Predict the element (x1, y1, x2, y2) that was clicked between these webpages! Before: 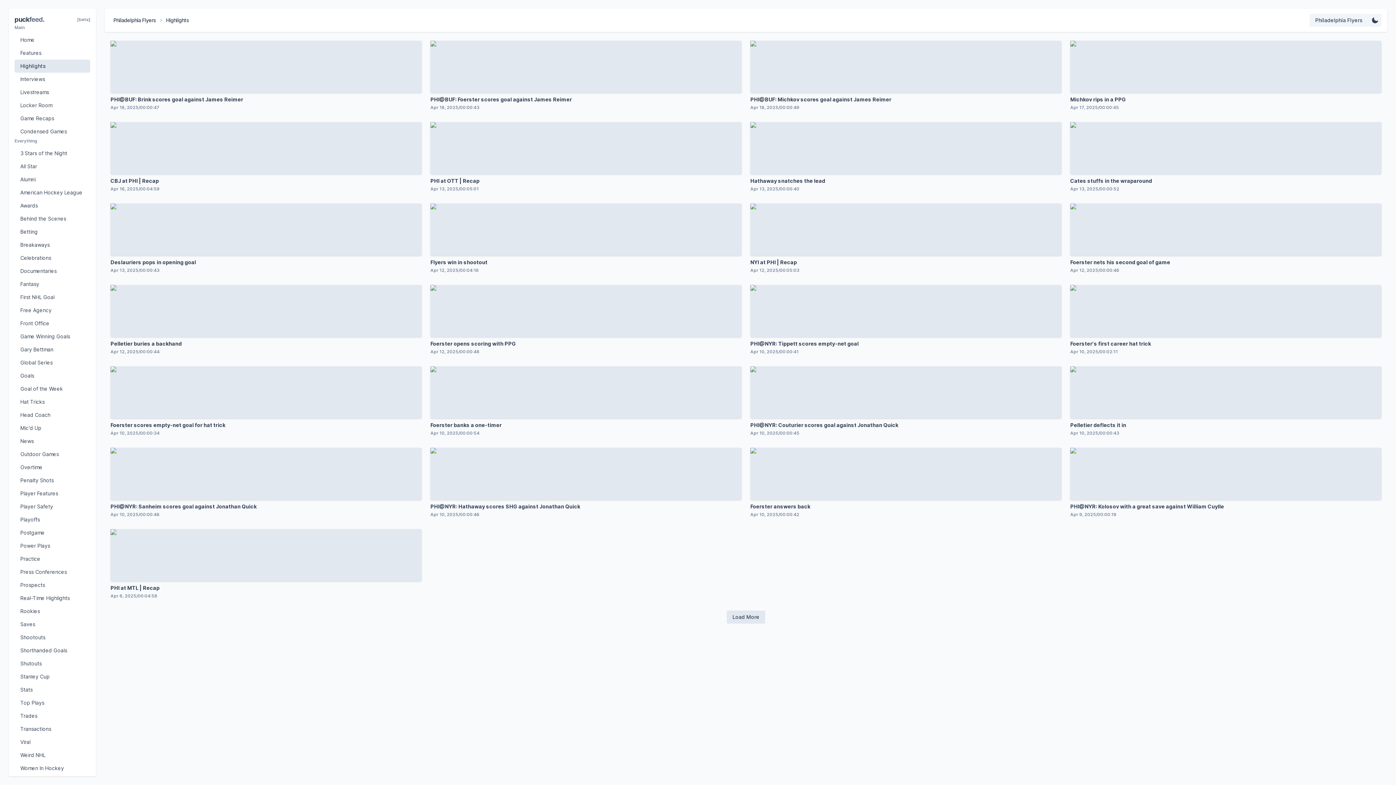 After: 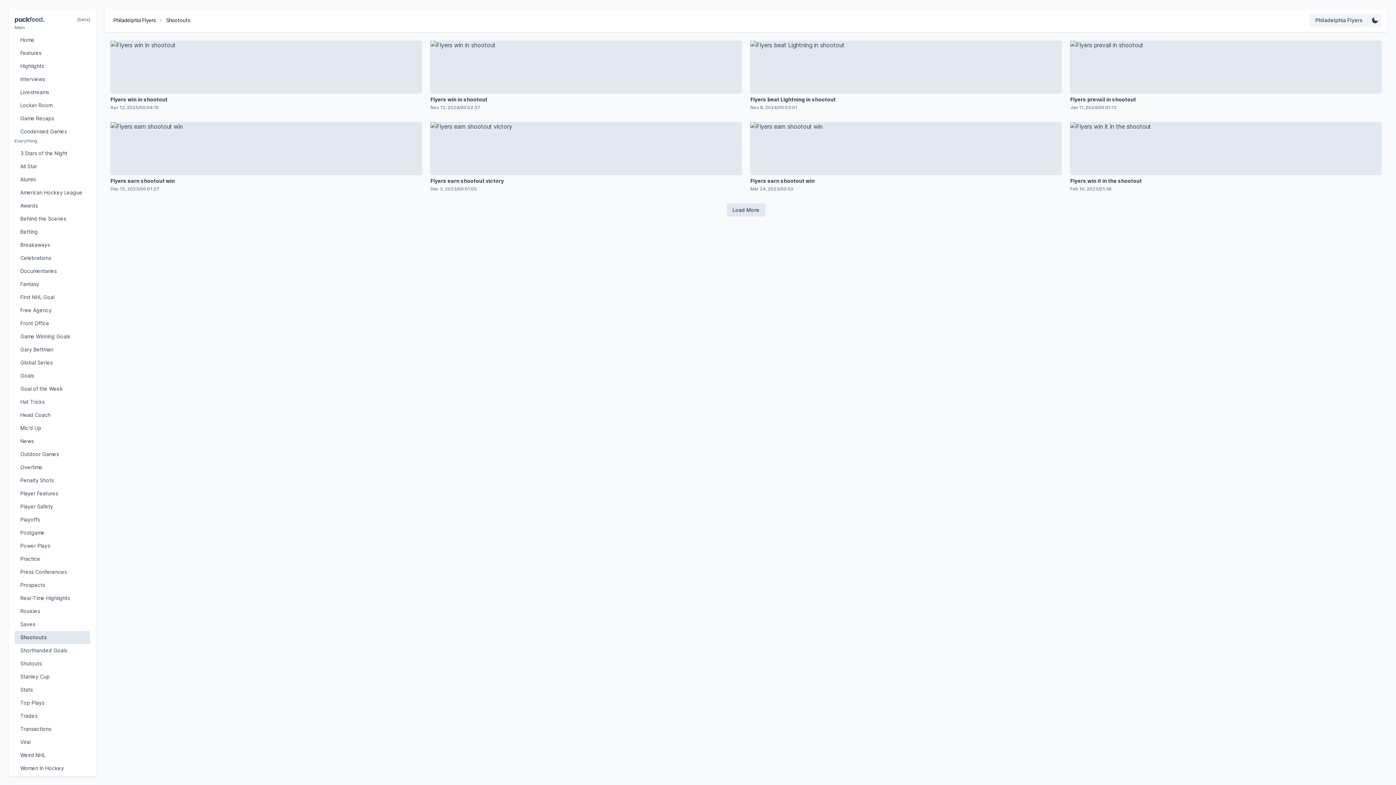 Action: label: Shootouts bbox: (14, 631, 90, 644)